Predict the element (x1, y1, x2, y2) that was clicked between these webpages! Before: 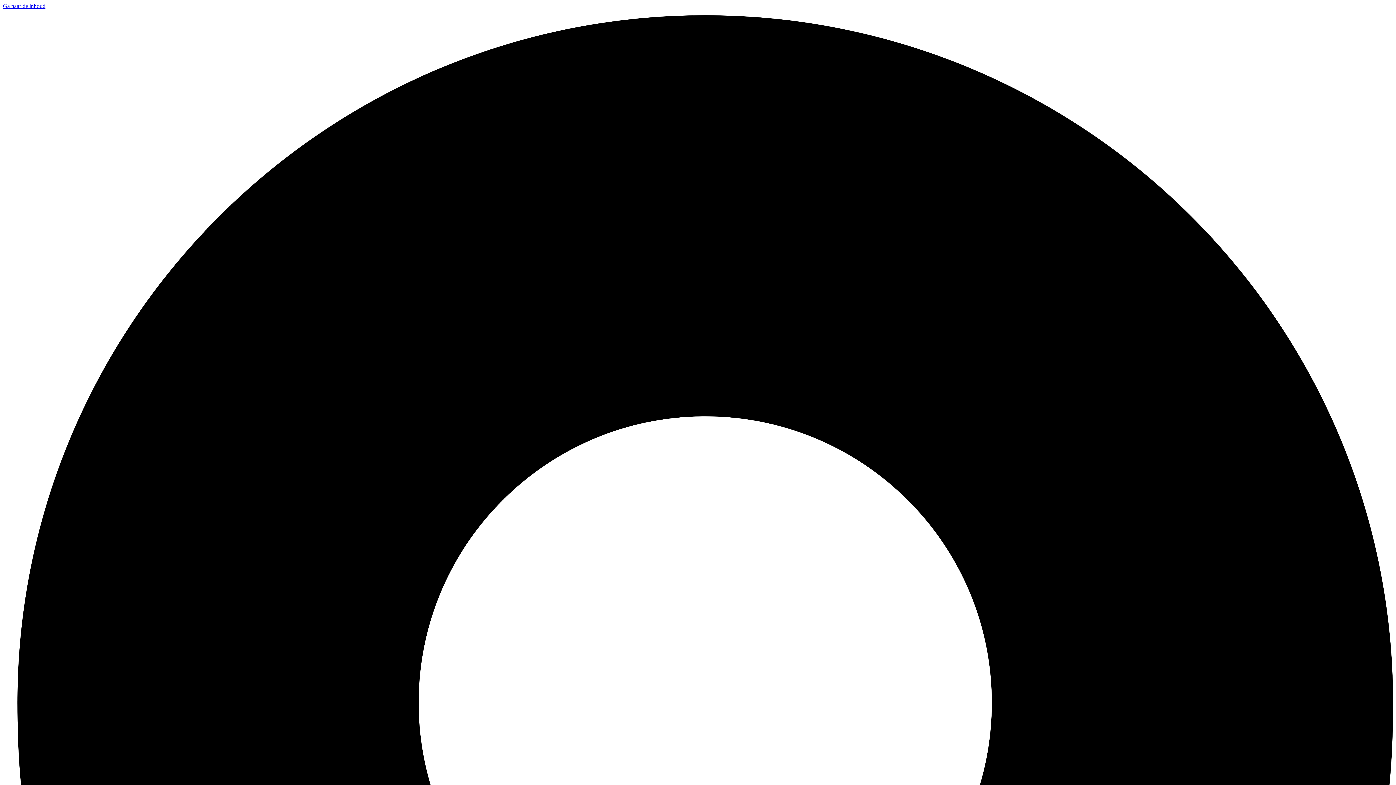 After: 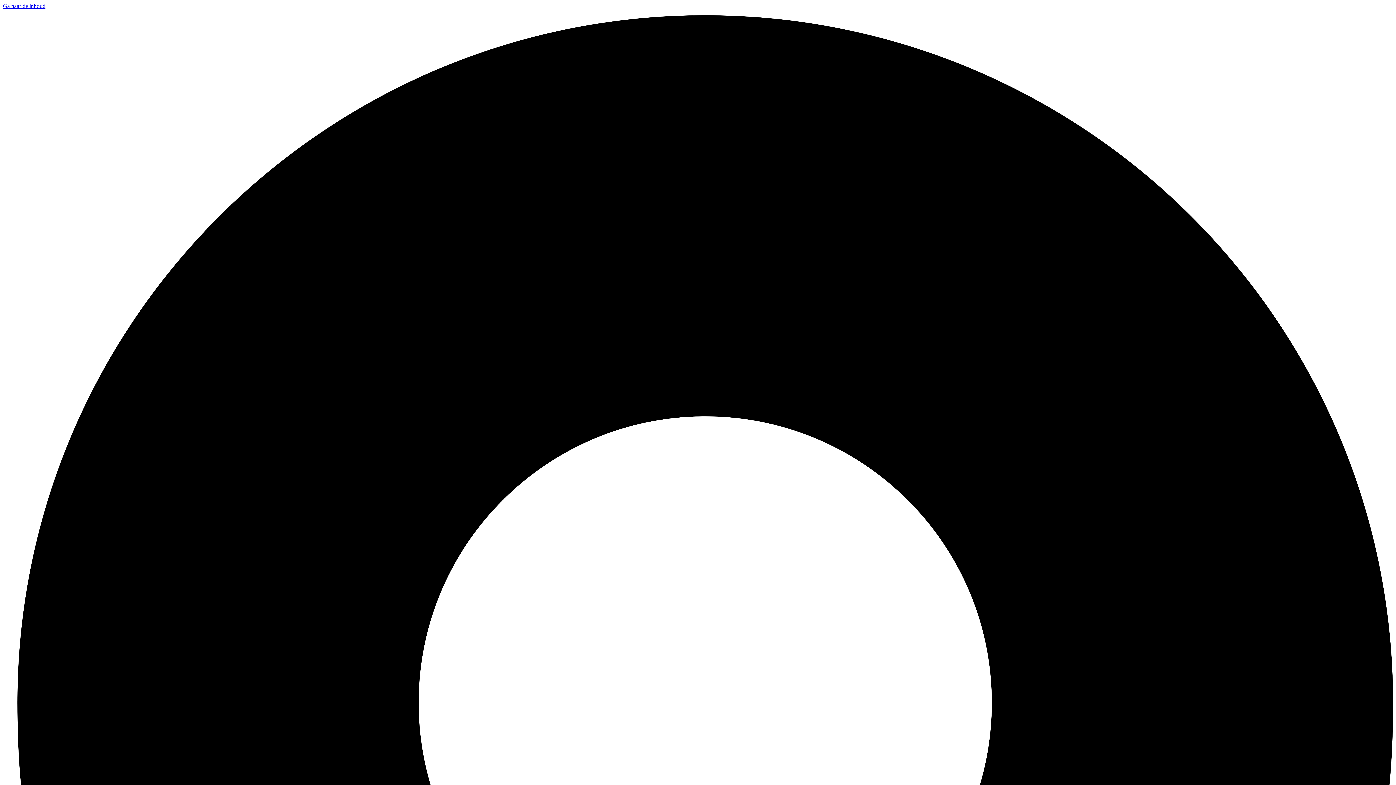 Action: bbox: (2, 2, 45, 9) label: Ga naar de inhoud